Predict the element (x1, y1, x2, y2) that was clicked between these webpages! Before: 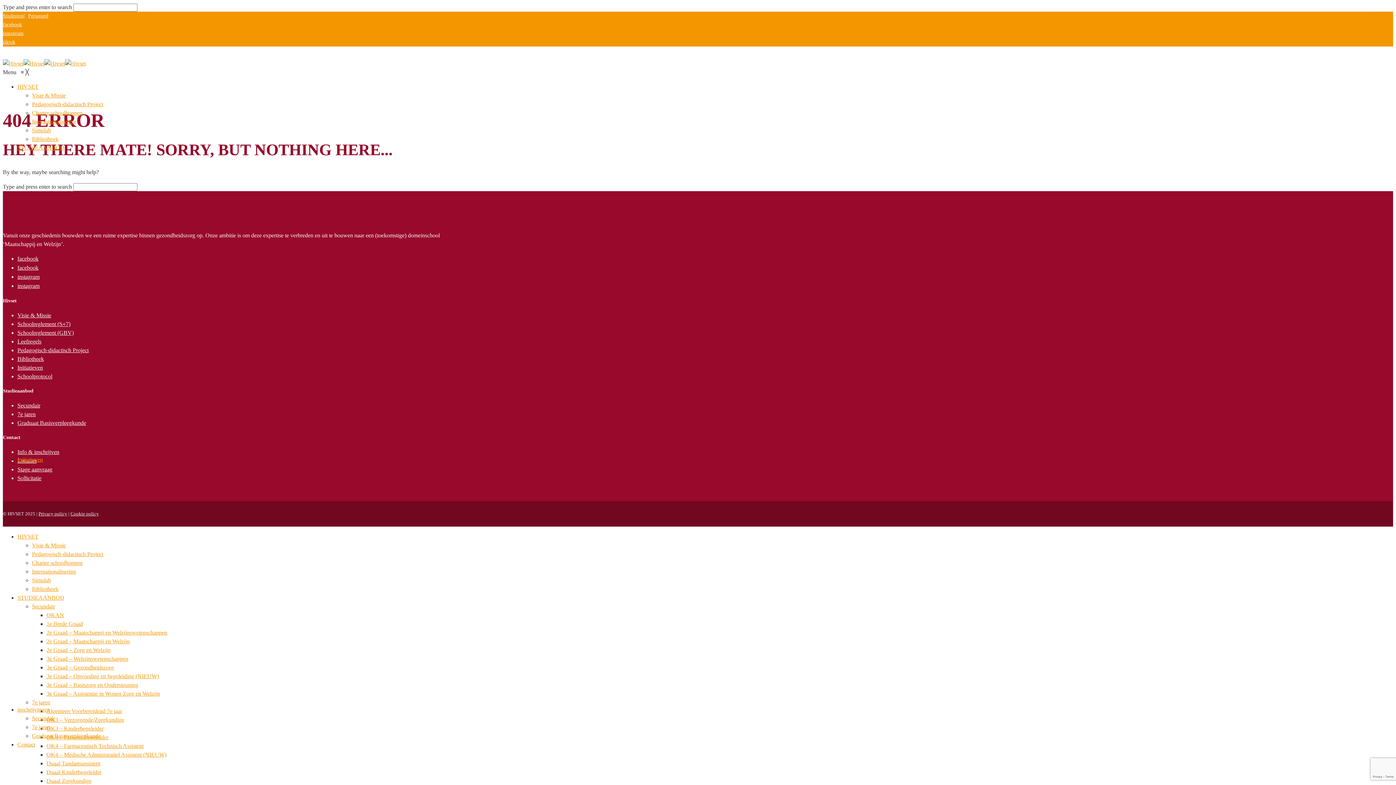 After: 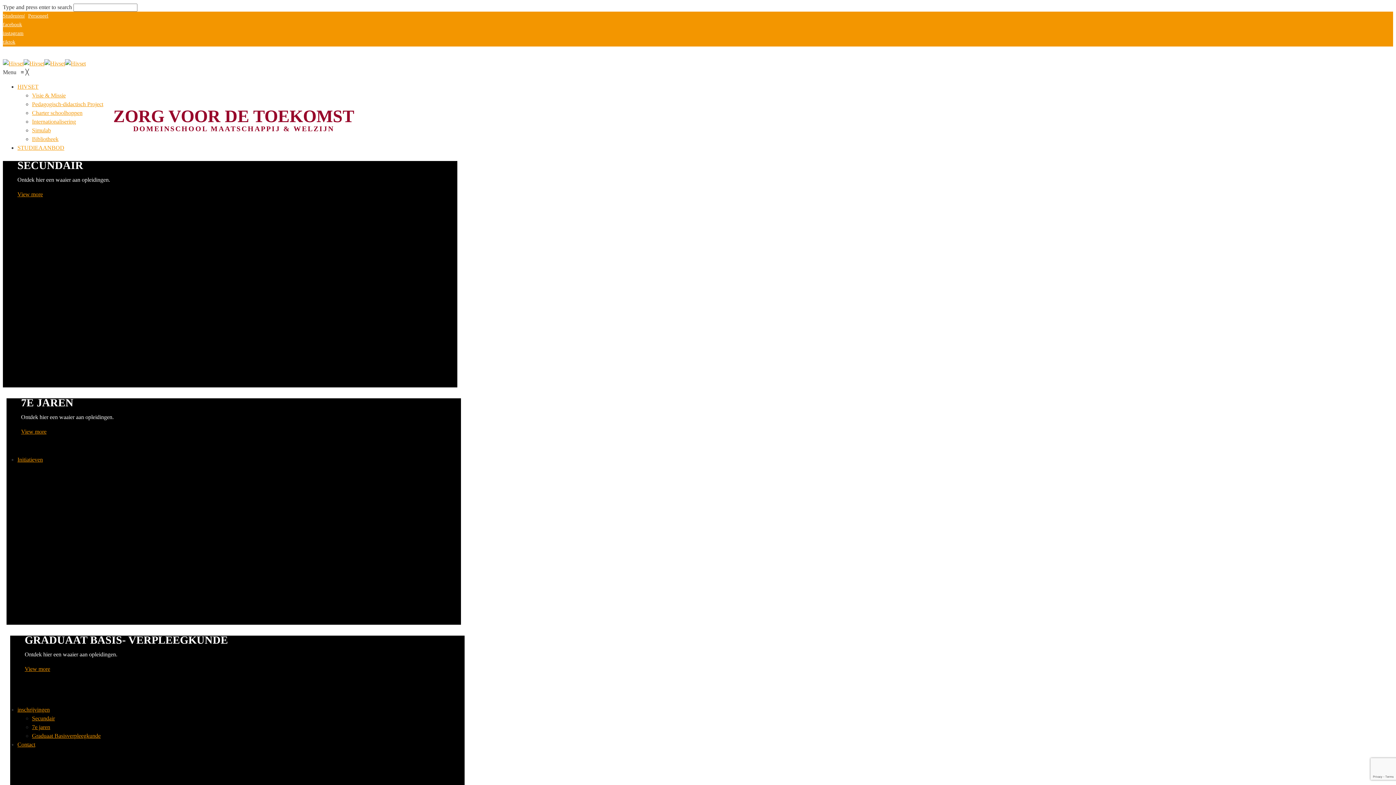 Action: label: STUDIEAANBOD bbox: (17, 144, 64, 150)